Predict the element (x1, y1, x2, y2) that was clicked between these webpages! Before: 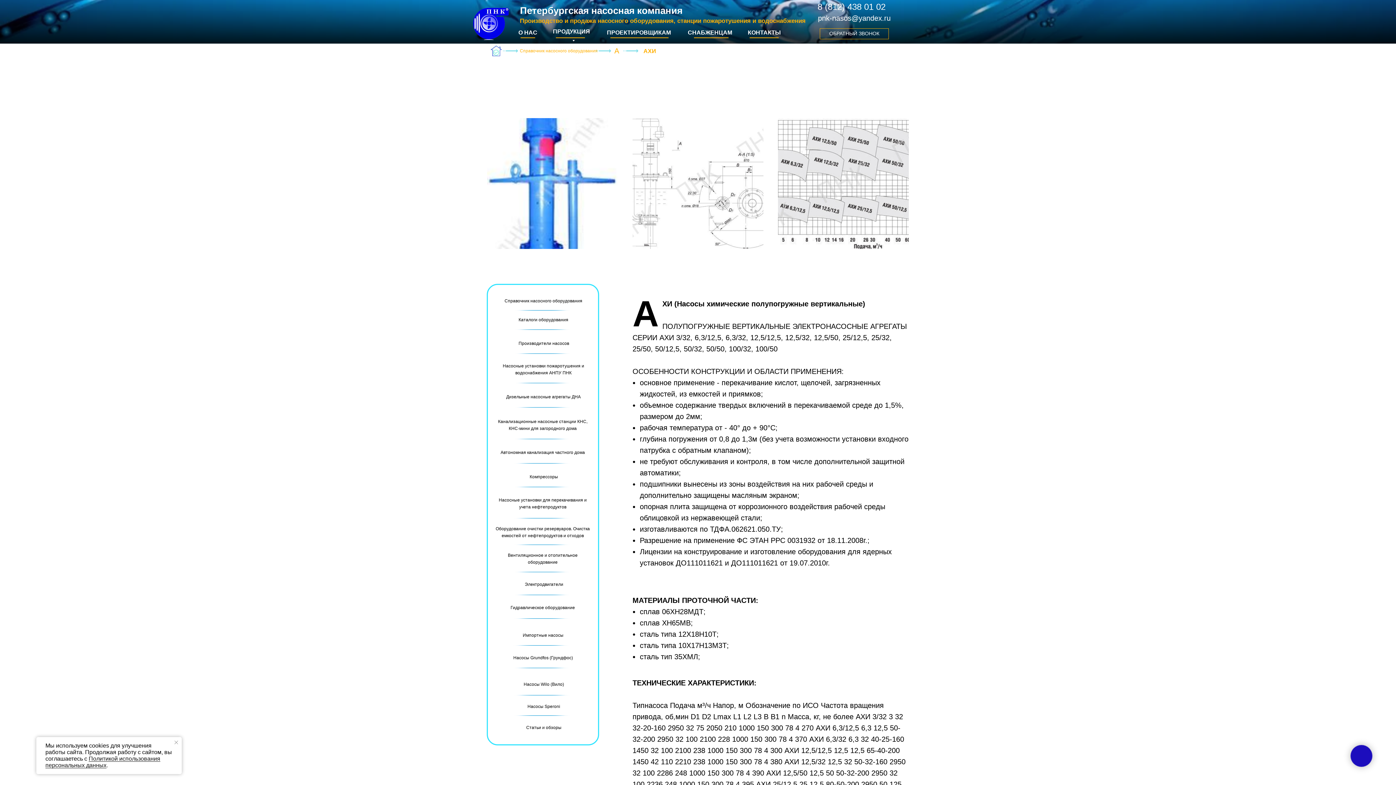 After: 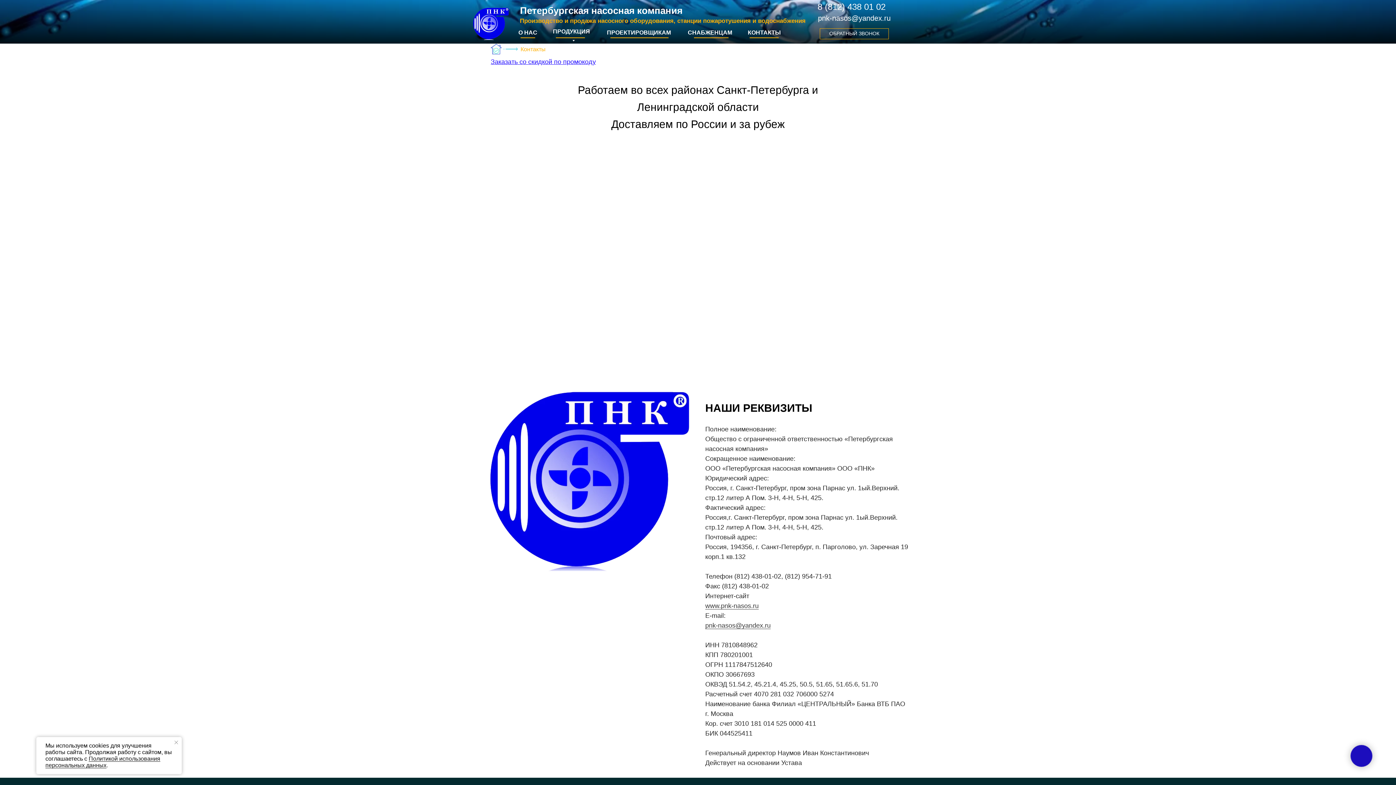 Action: bbox: (747, 27, 781, 38) label: КОНТАКТЫ